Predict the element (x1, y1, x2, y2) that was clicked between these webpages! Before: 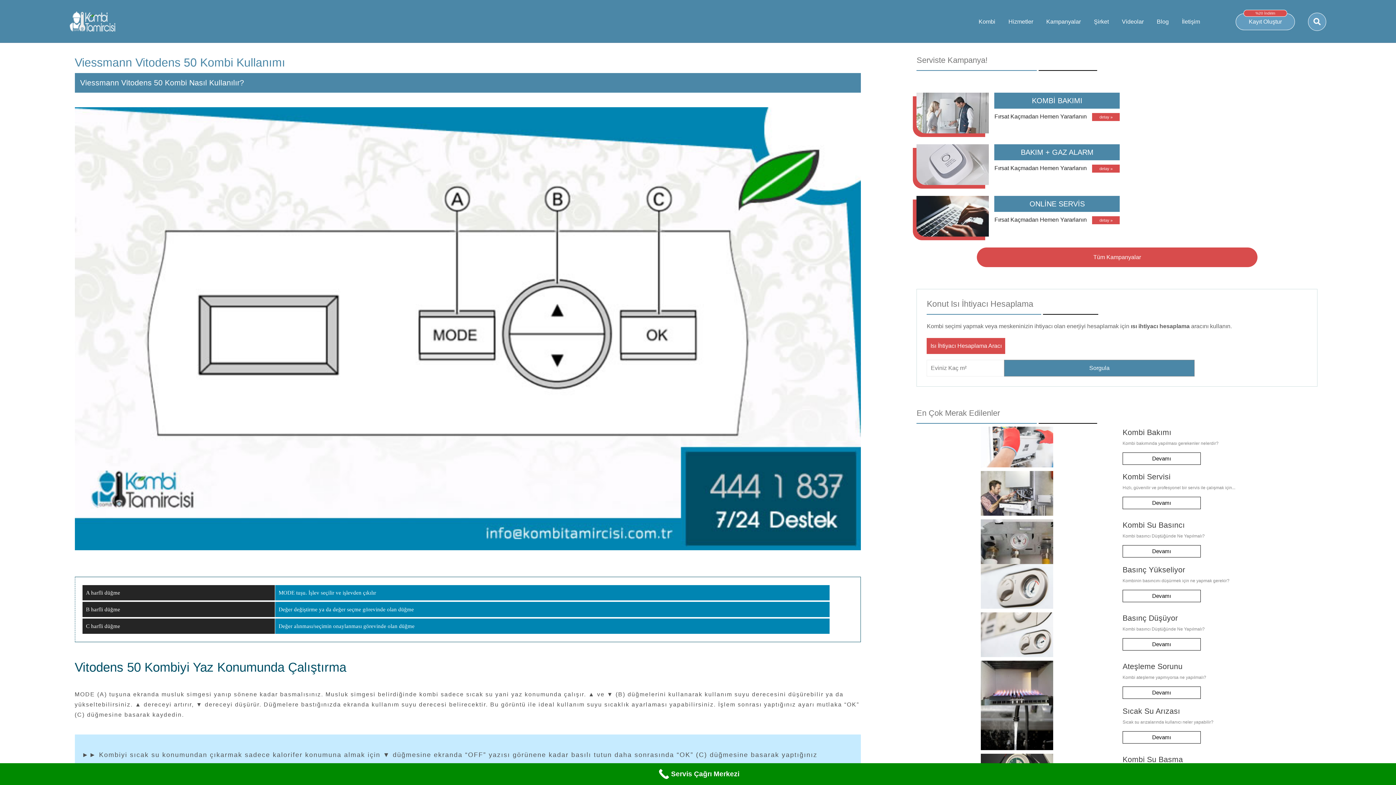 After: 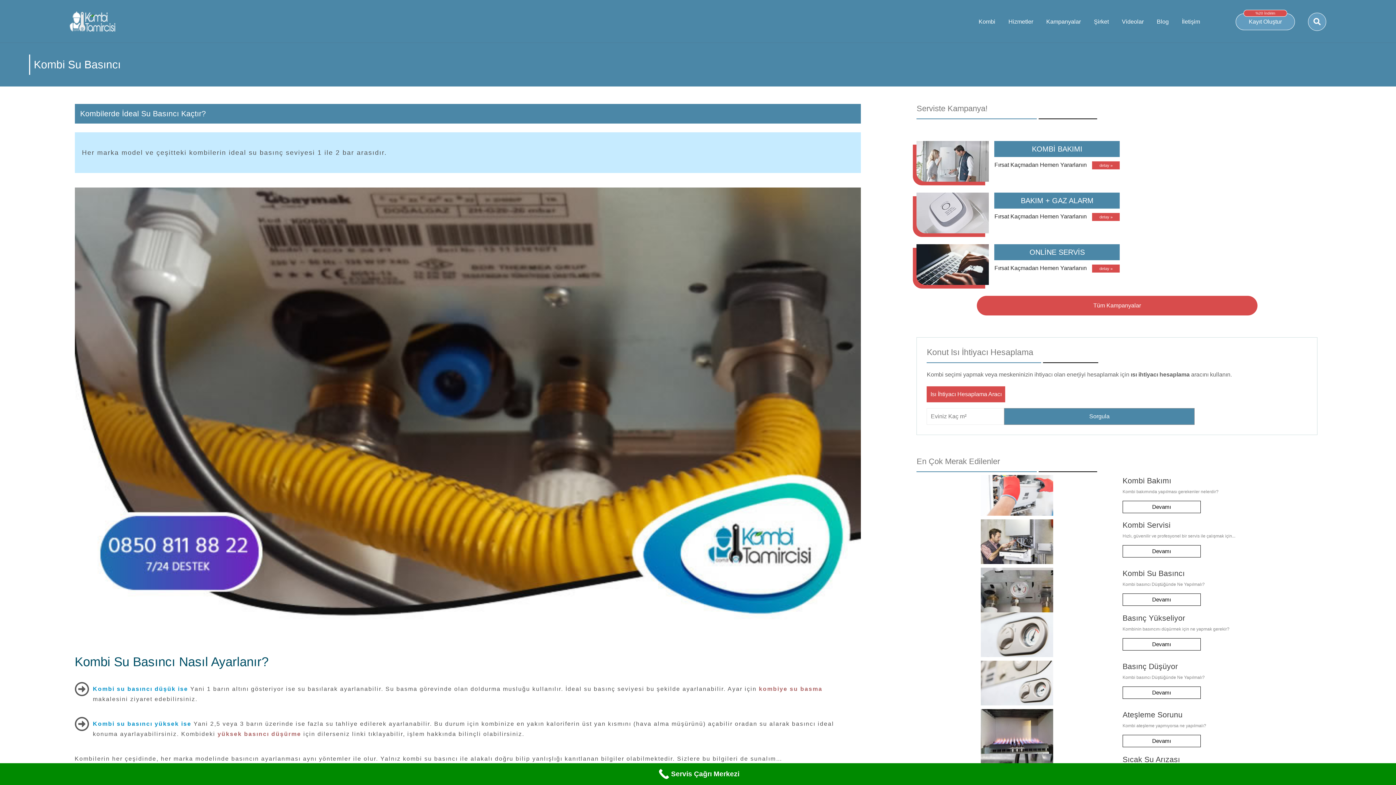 Action: bbox: (1122, 545, 1317, 557) label: Devamı